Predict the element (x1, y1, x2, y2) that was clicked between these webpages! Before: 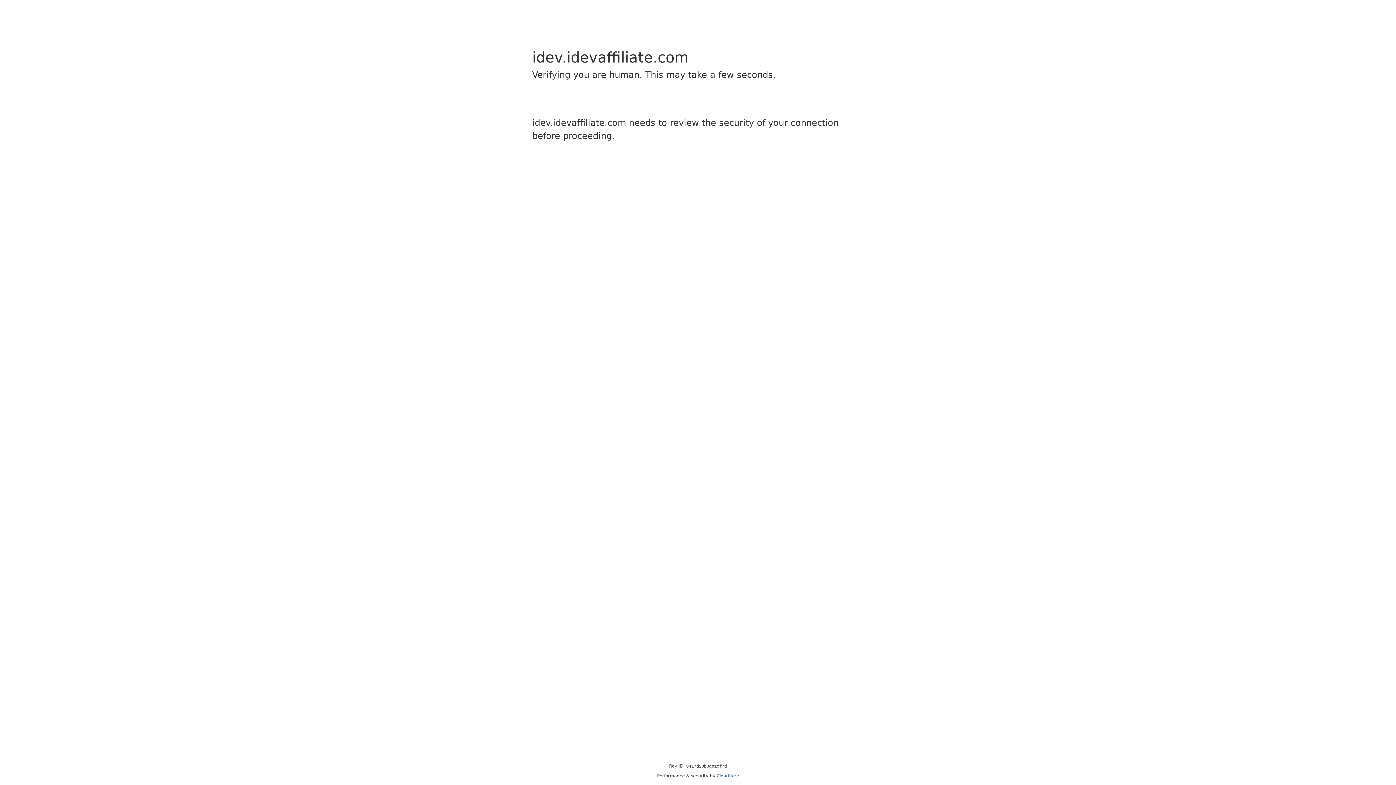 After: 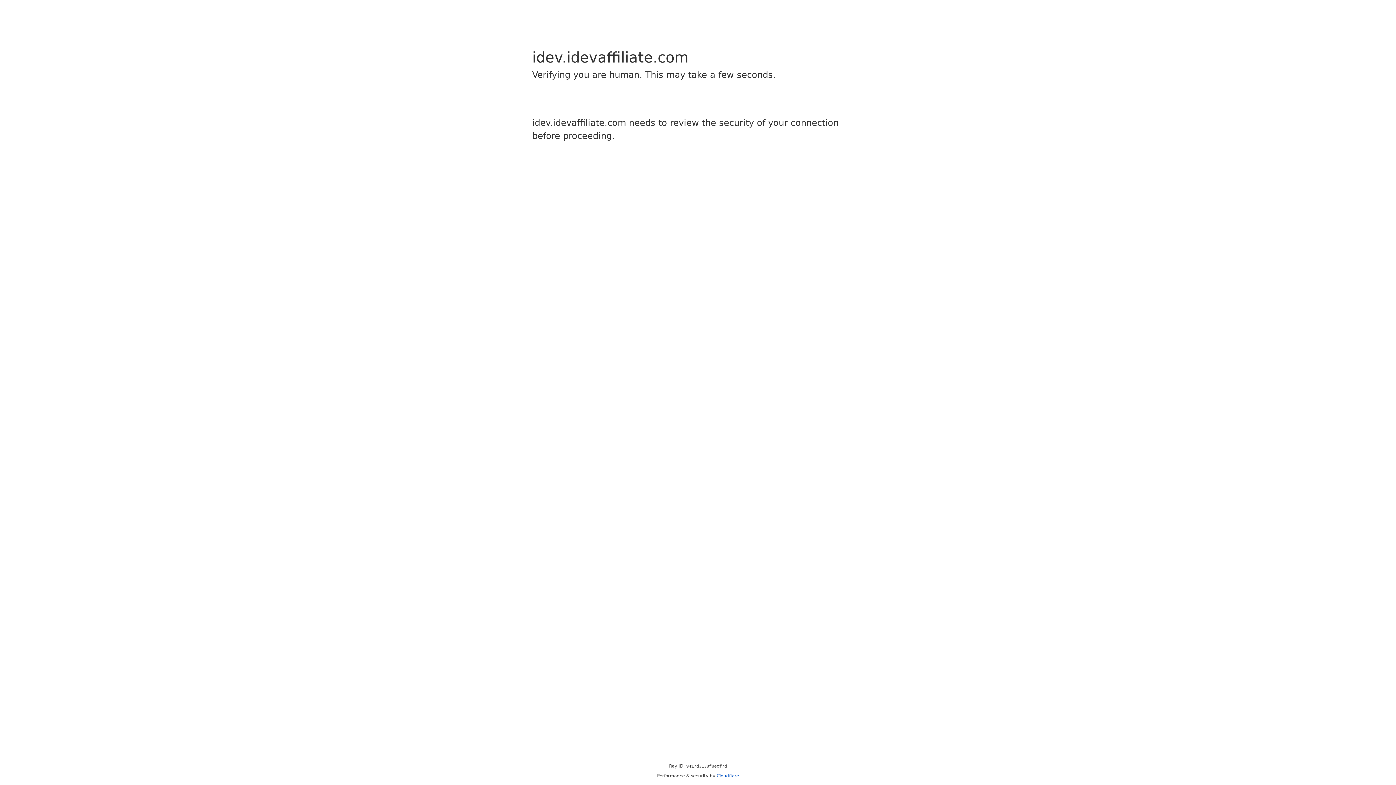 Action: bbox: (716, 773, 739, 778) label: Cloudflare